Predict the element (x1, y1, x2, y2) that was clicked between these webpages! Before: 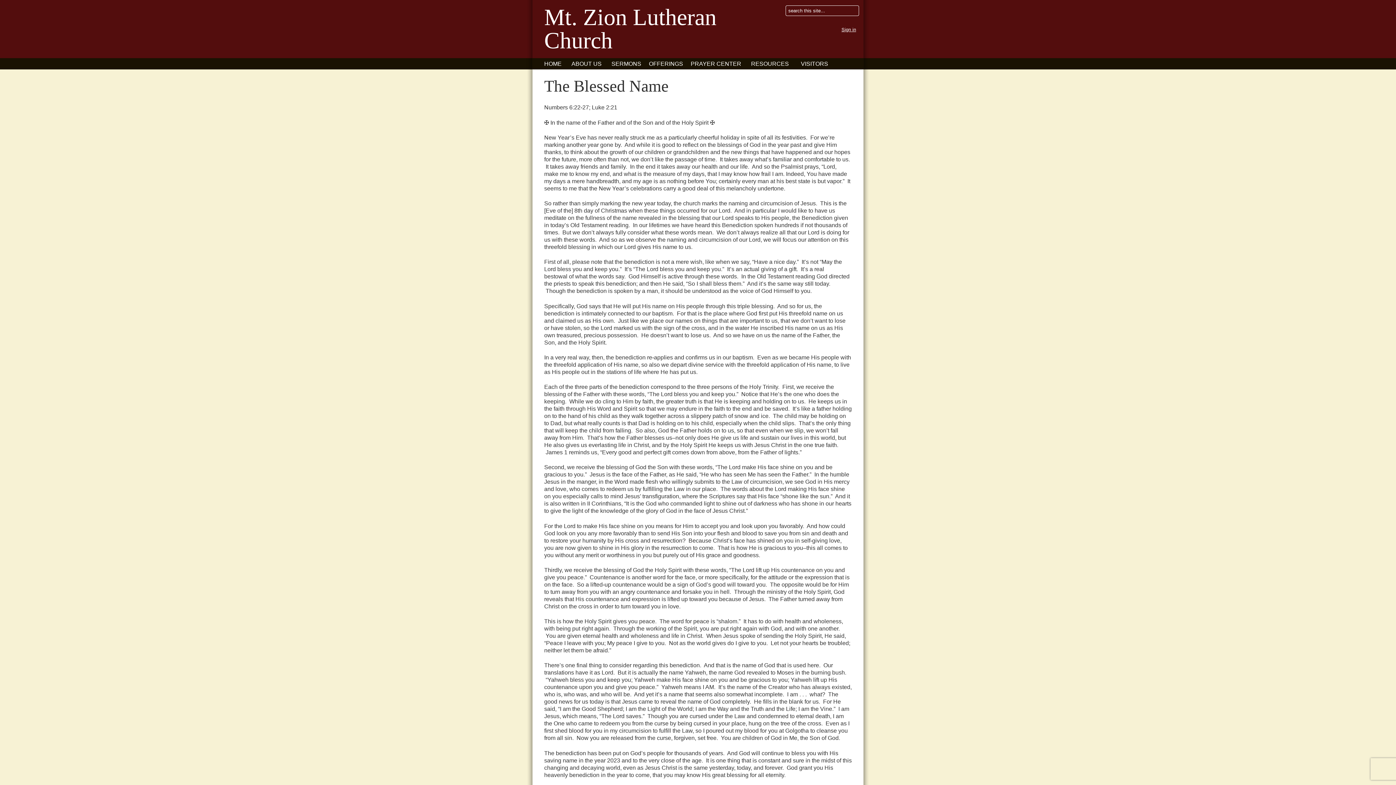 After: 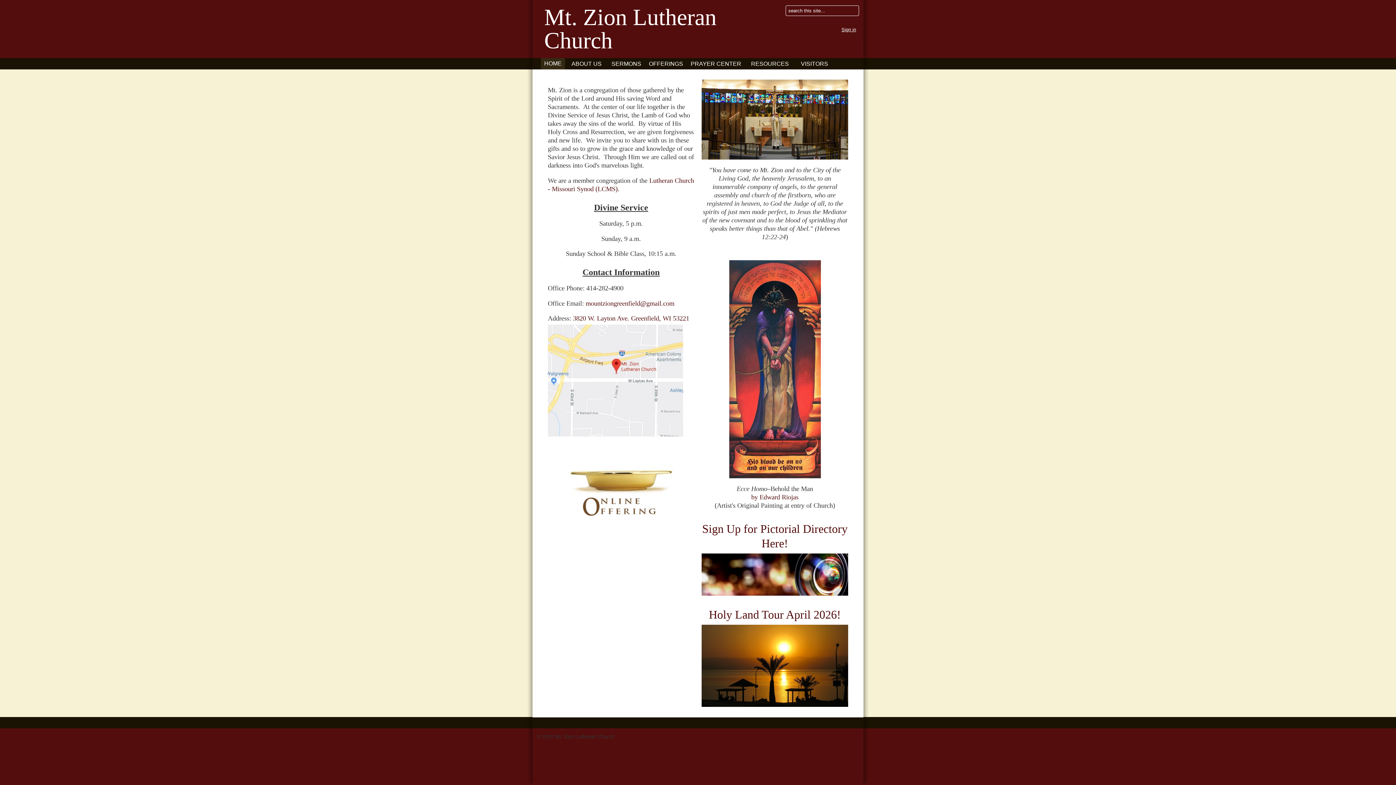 Action: bbox: (541, 58, 565, 69) label: HOME